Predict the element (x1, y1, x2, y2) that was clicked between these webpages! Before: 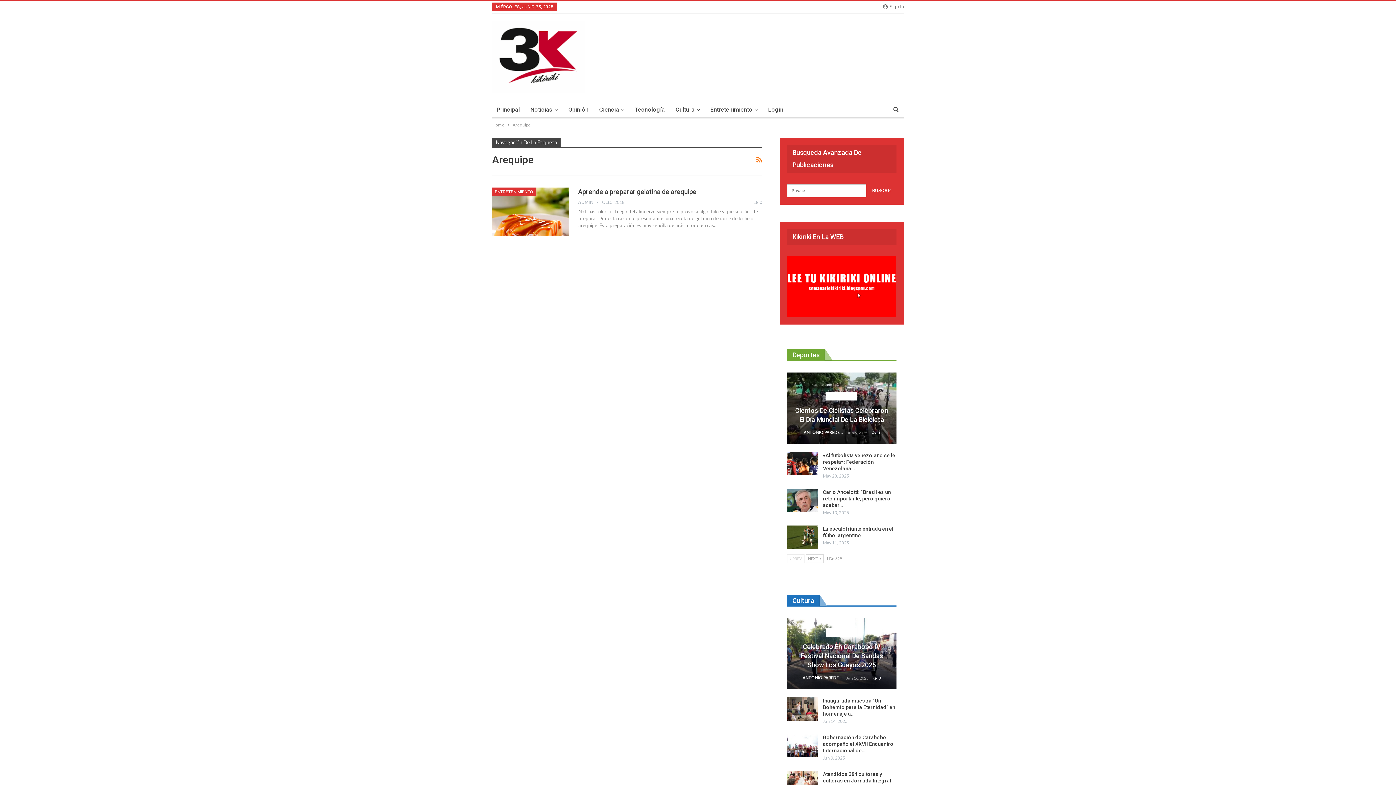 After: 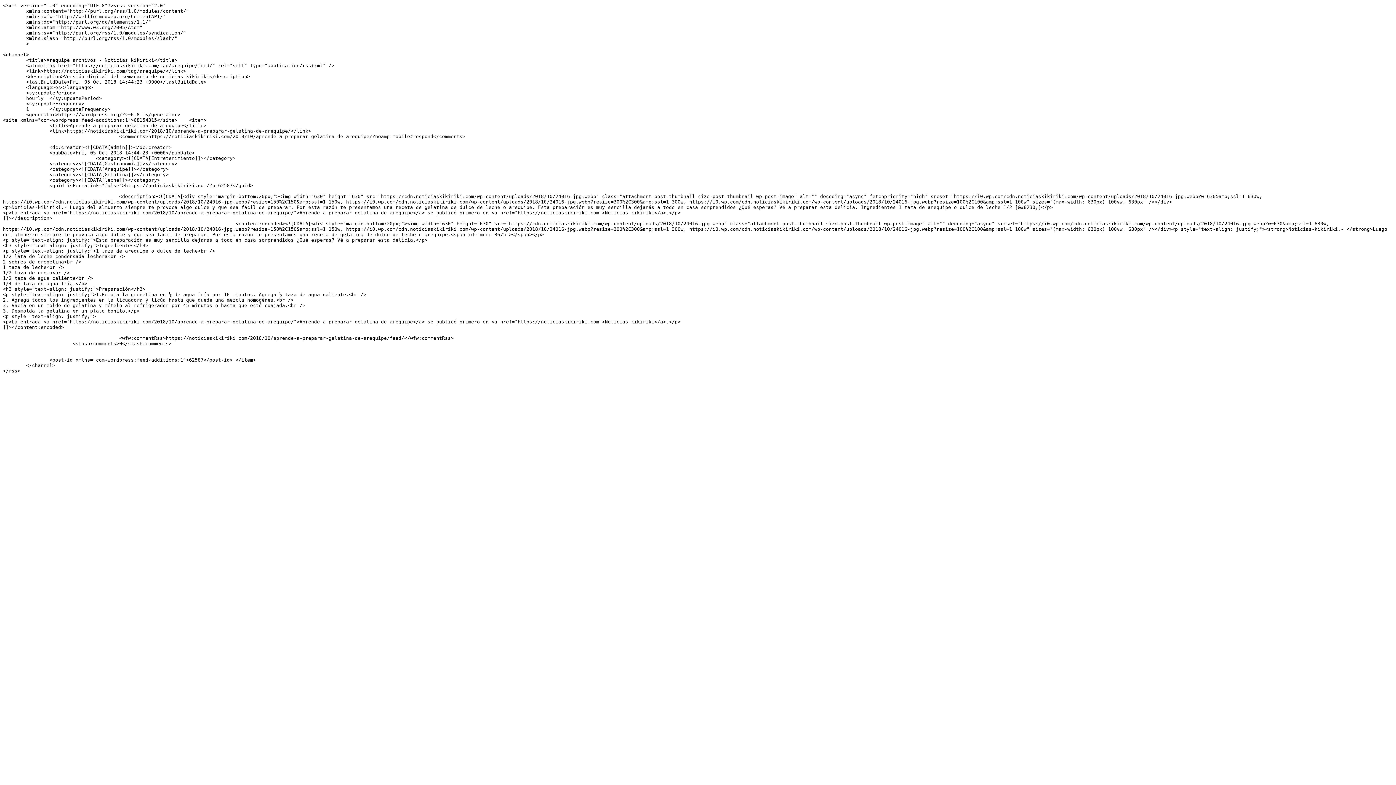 Action: bbox: (756, 153, 762, 165)